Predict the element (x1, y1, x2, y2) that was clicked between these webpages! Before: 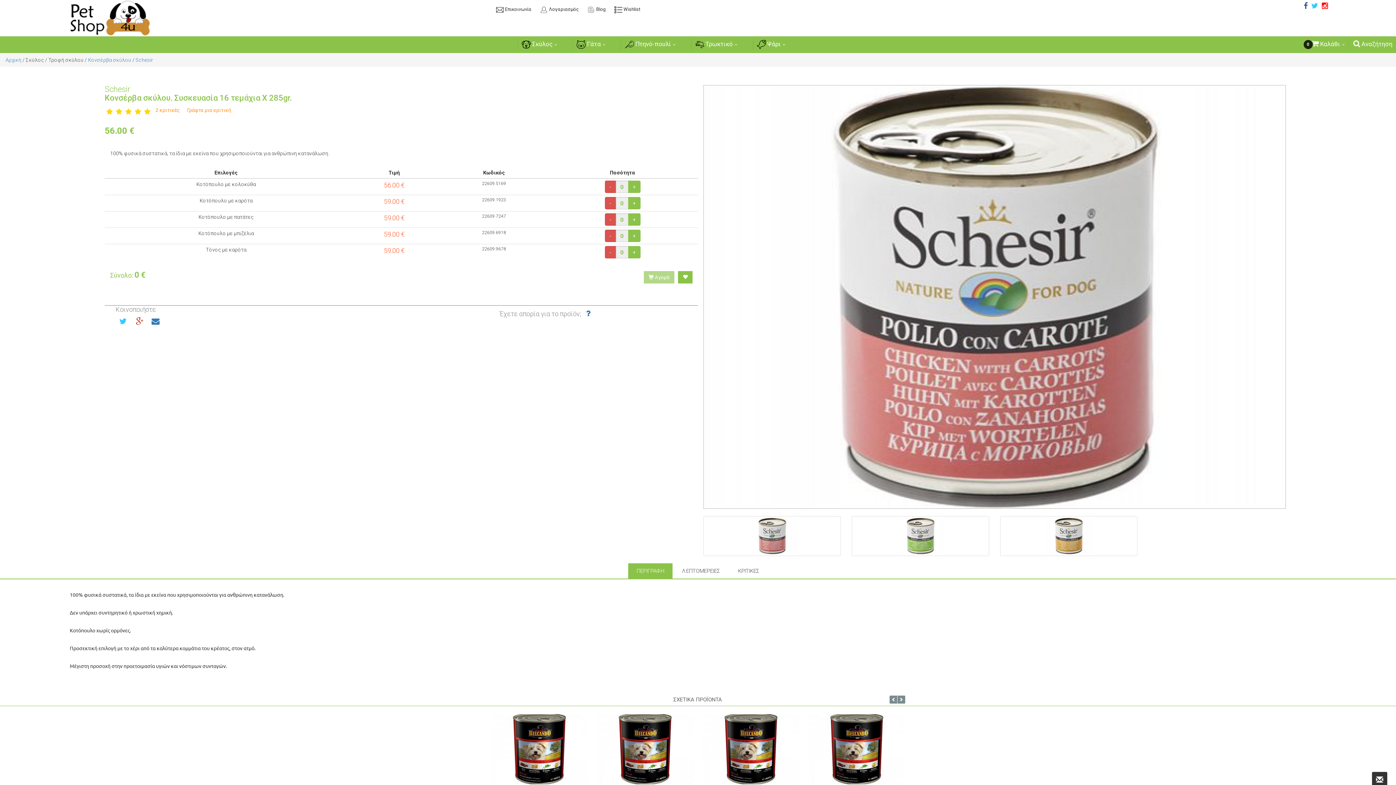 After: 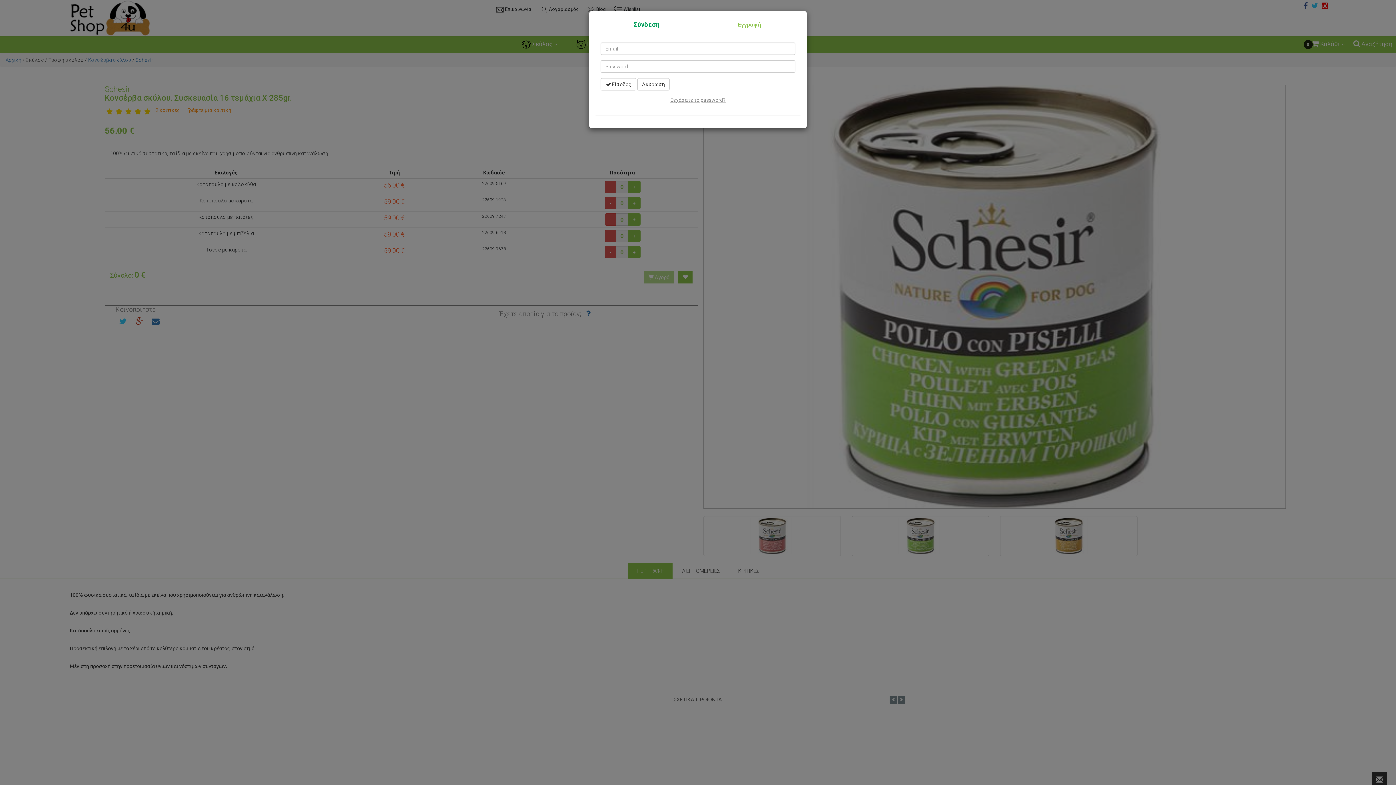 Action: bbox: (536, 6, 582, 12) label:  Λογαριασμός